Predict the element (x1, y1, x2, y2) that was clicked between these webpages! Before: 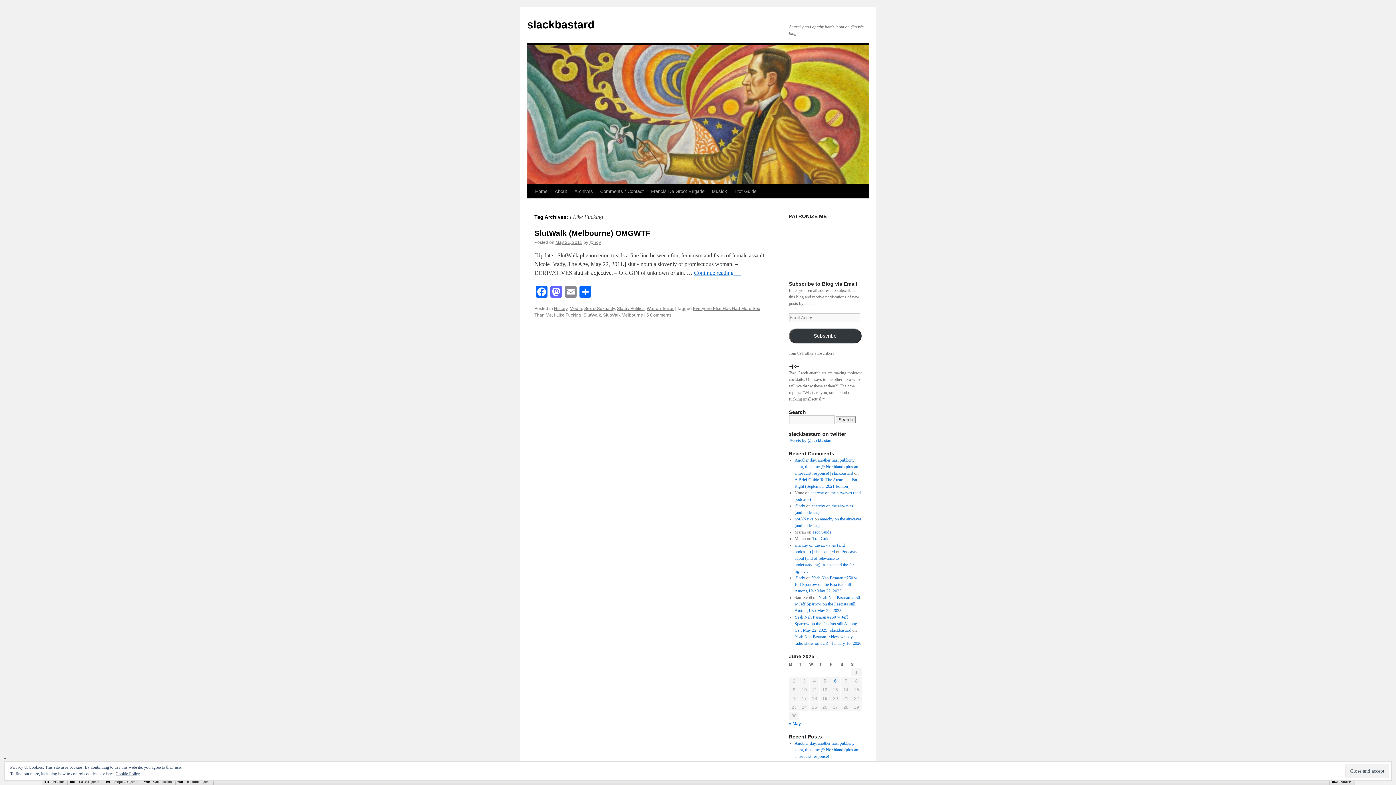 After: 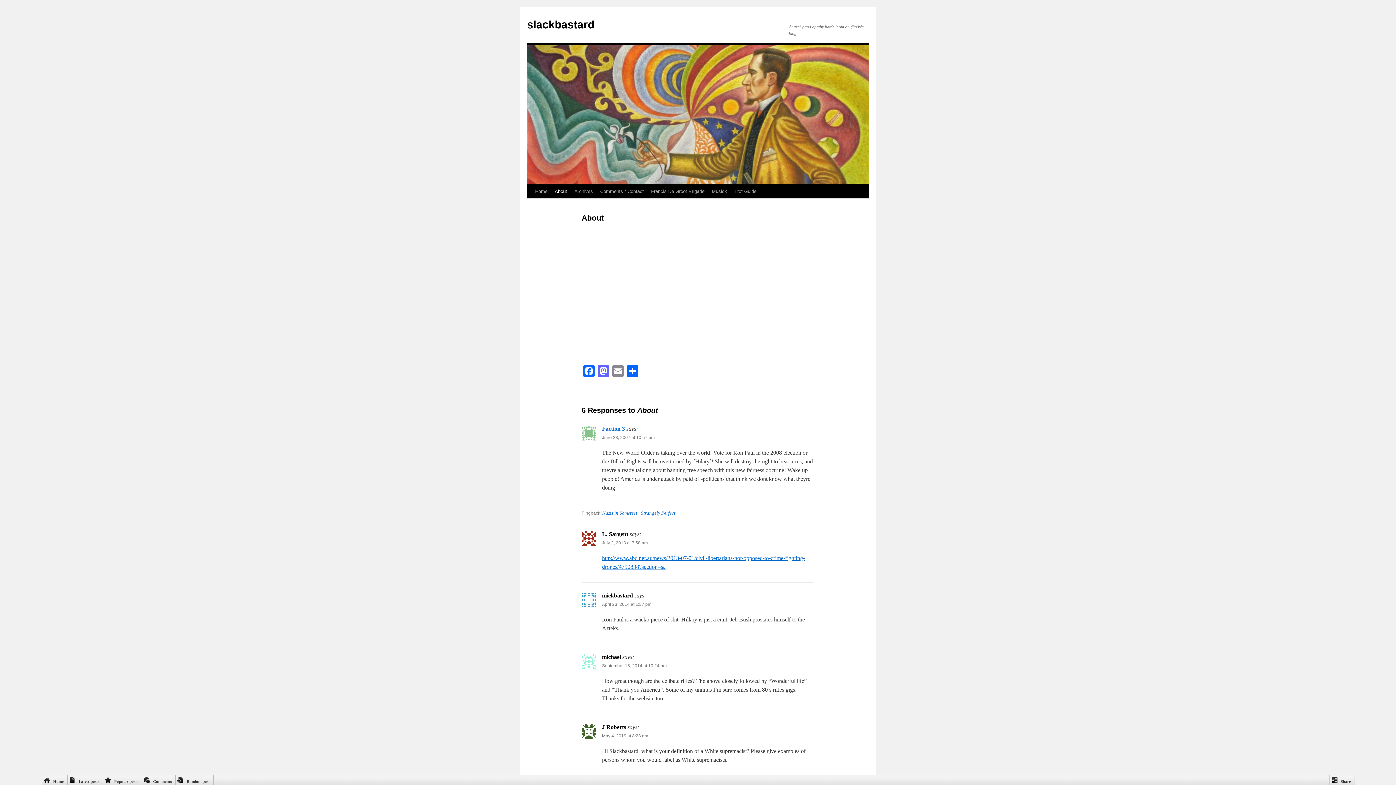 Action: label: About bbox: (551, 184, 570, 198)